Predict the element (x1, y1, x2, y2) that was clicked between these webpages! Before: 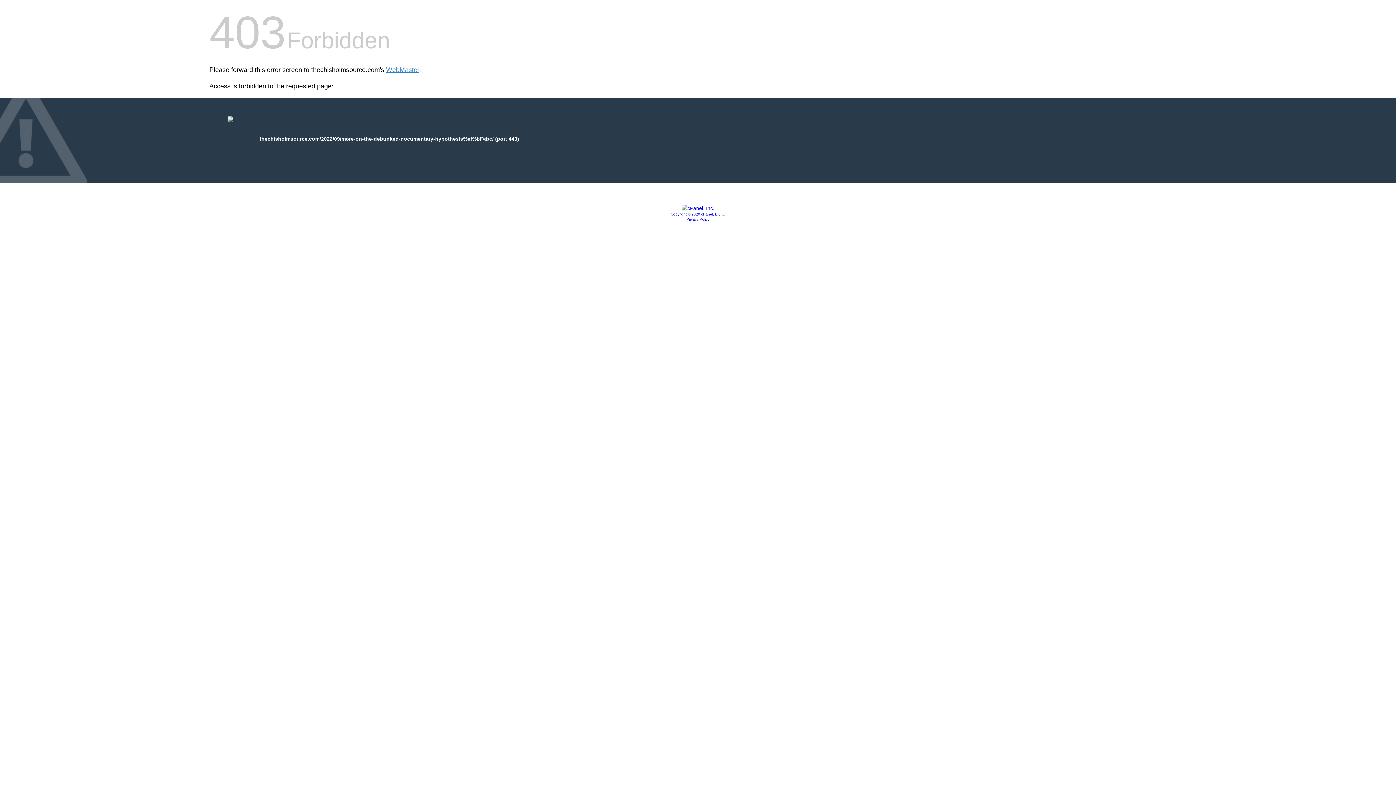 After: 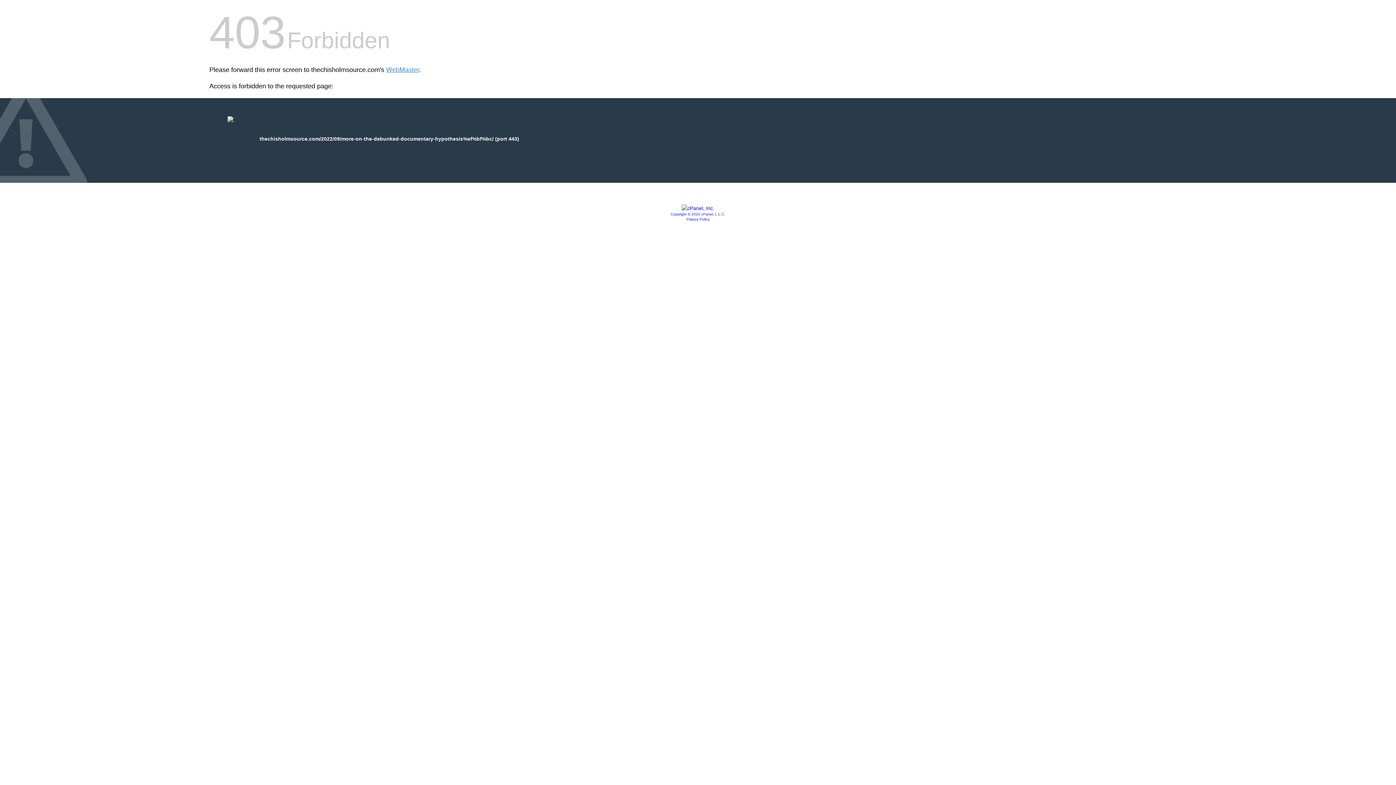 Action: bbox: (681, 205, 714, 211)